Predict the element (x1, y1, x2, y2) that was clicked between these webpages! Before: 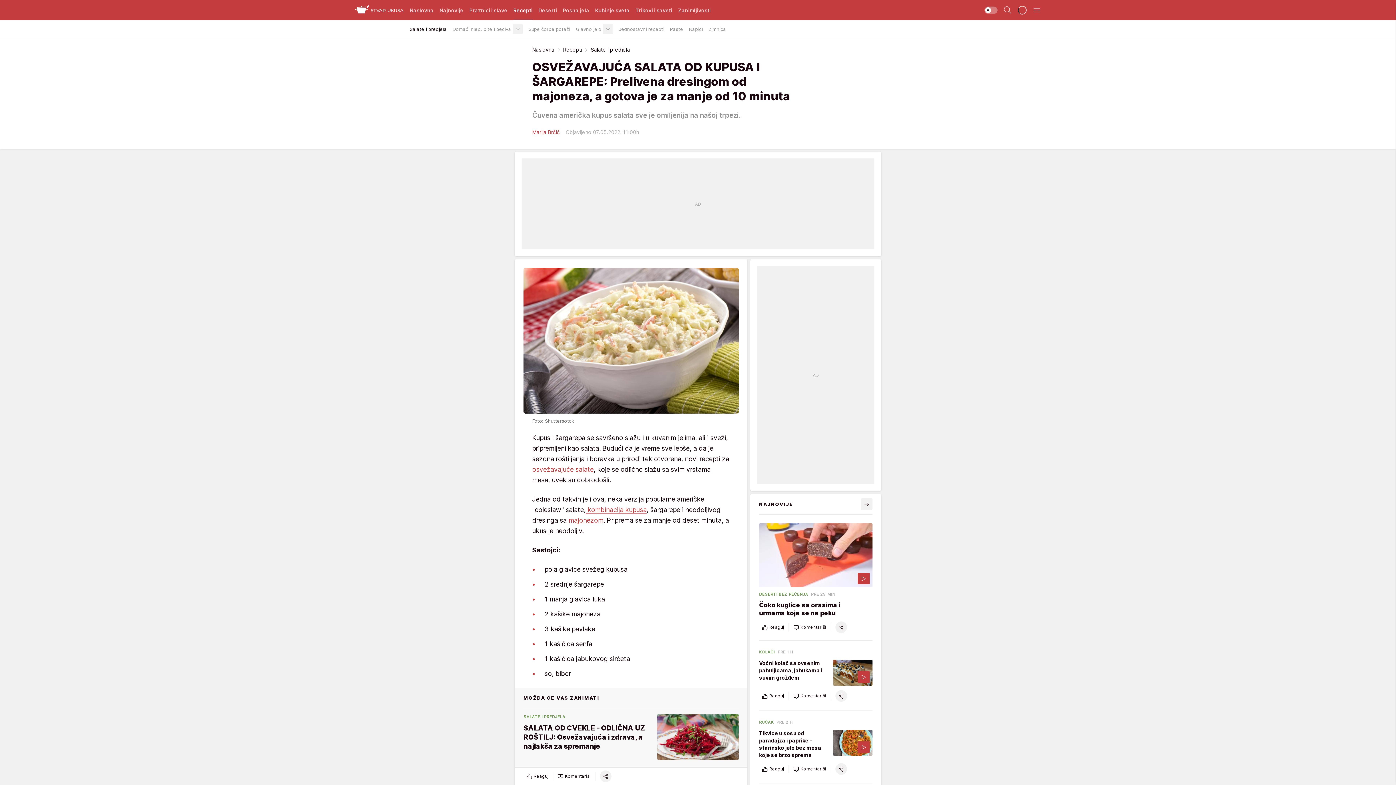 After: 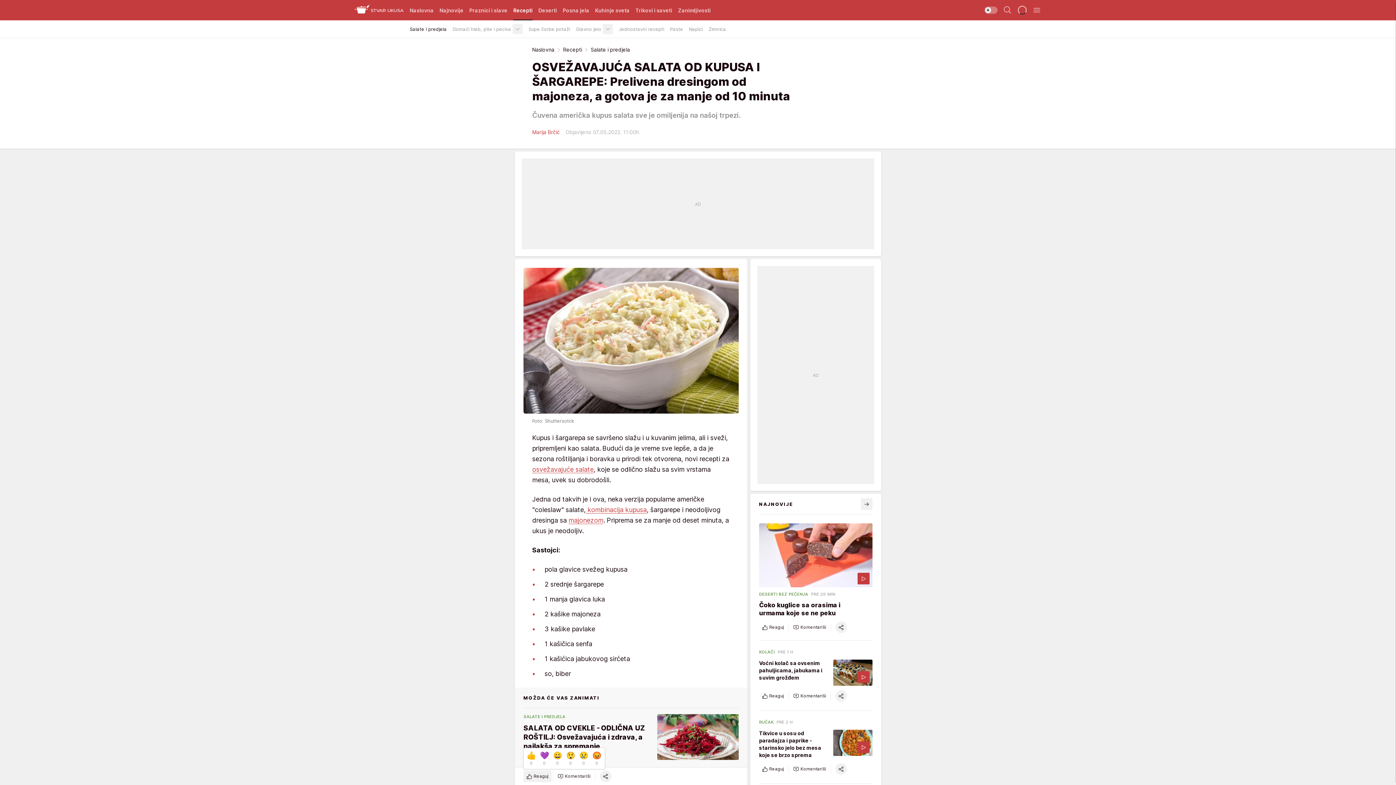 Action: label: Reaguj bbox: (523, 770, 551, 782)